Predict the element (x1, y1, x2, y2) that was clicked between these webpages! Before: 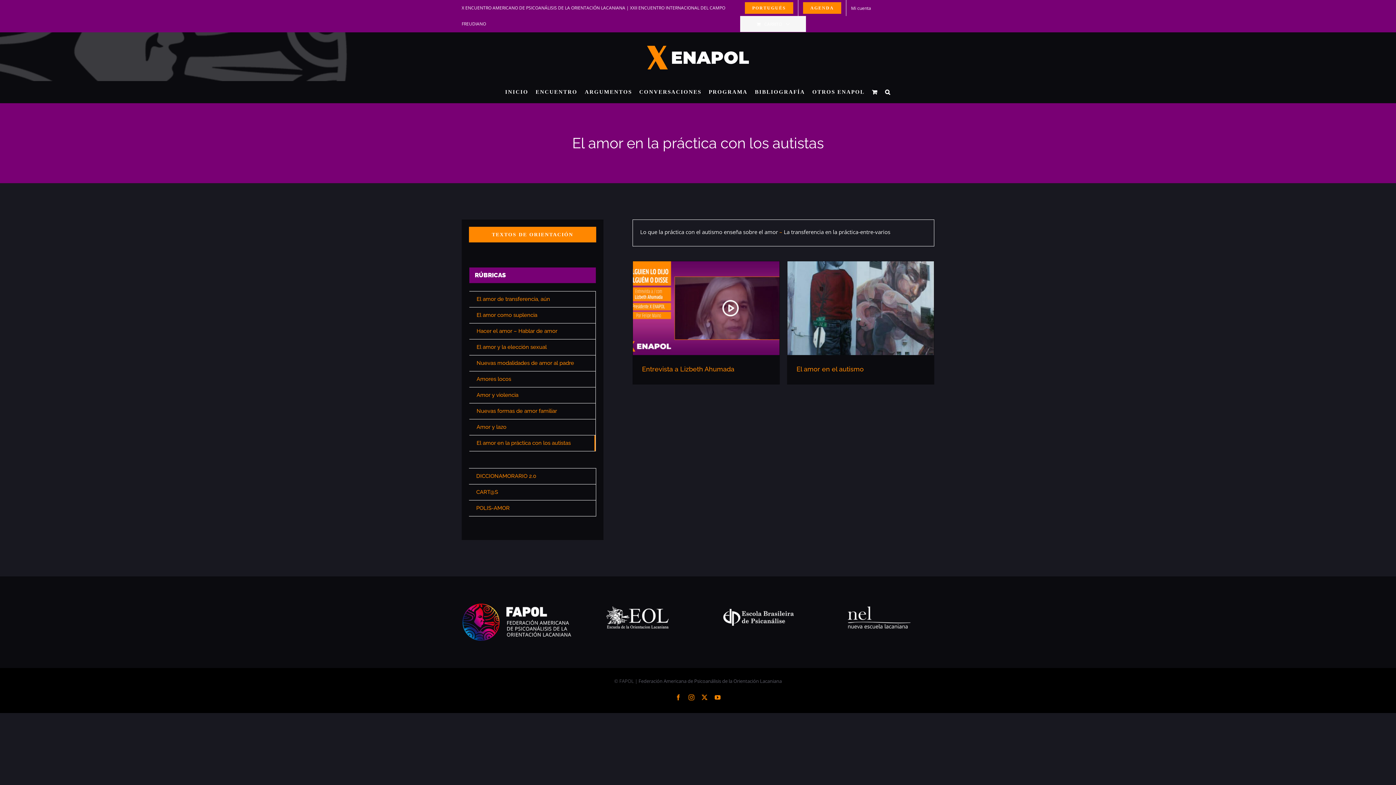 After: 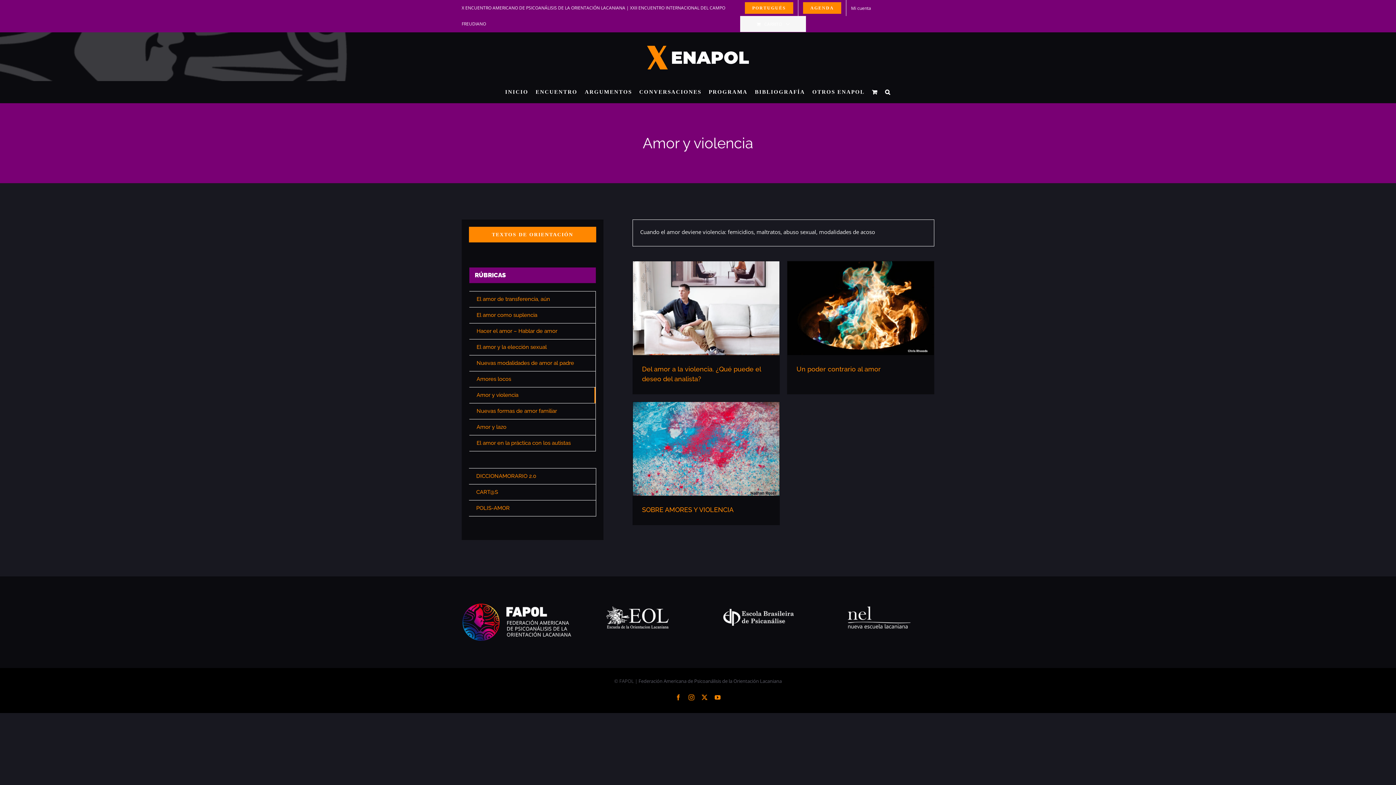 Action: bbox: (469, 387, 595, 403) label: Amor y violencia